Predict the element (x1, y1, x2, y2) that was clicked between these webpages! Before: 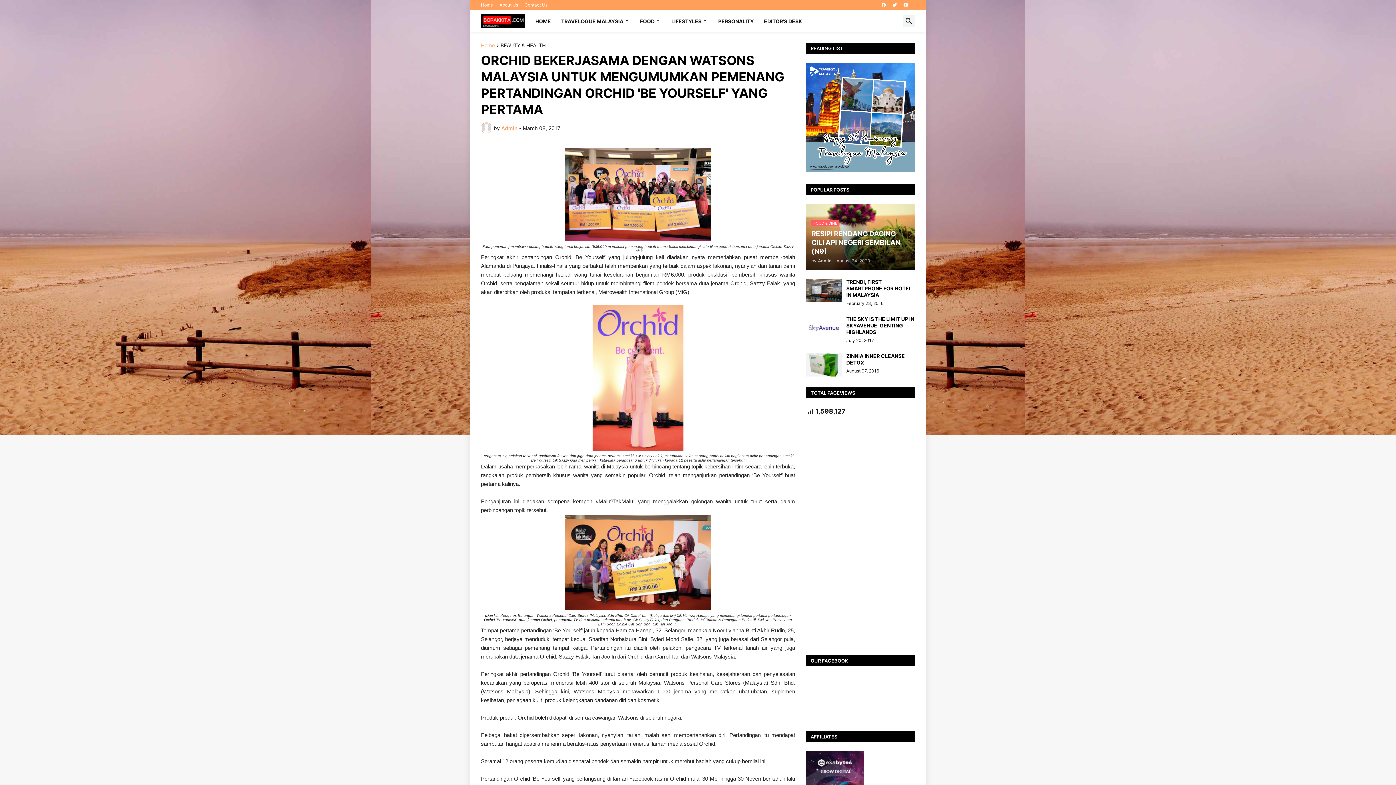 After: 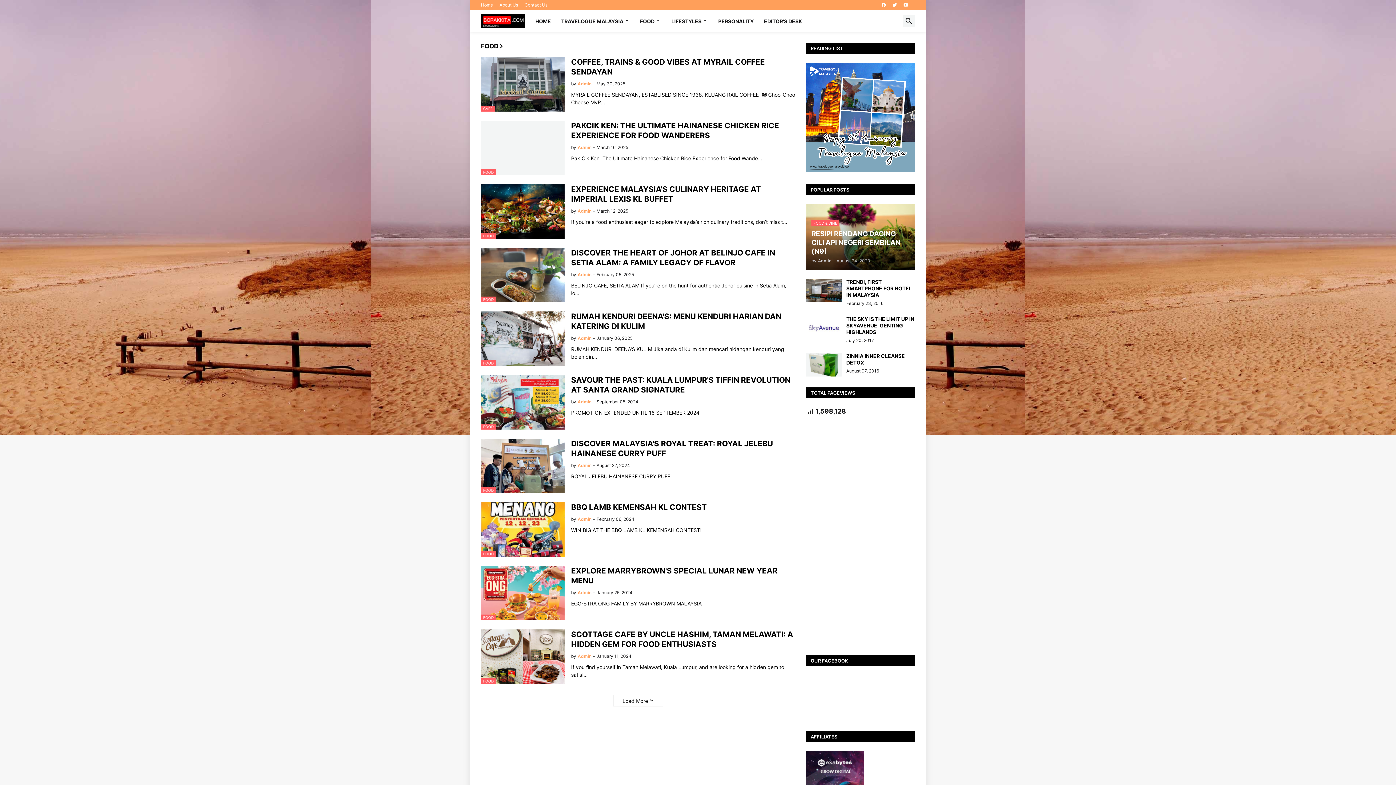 Action: label: FOOD bbox: (635, 10, 666, 32)